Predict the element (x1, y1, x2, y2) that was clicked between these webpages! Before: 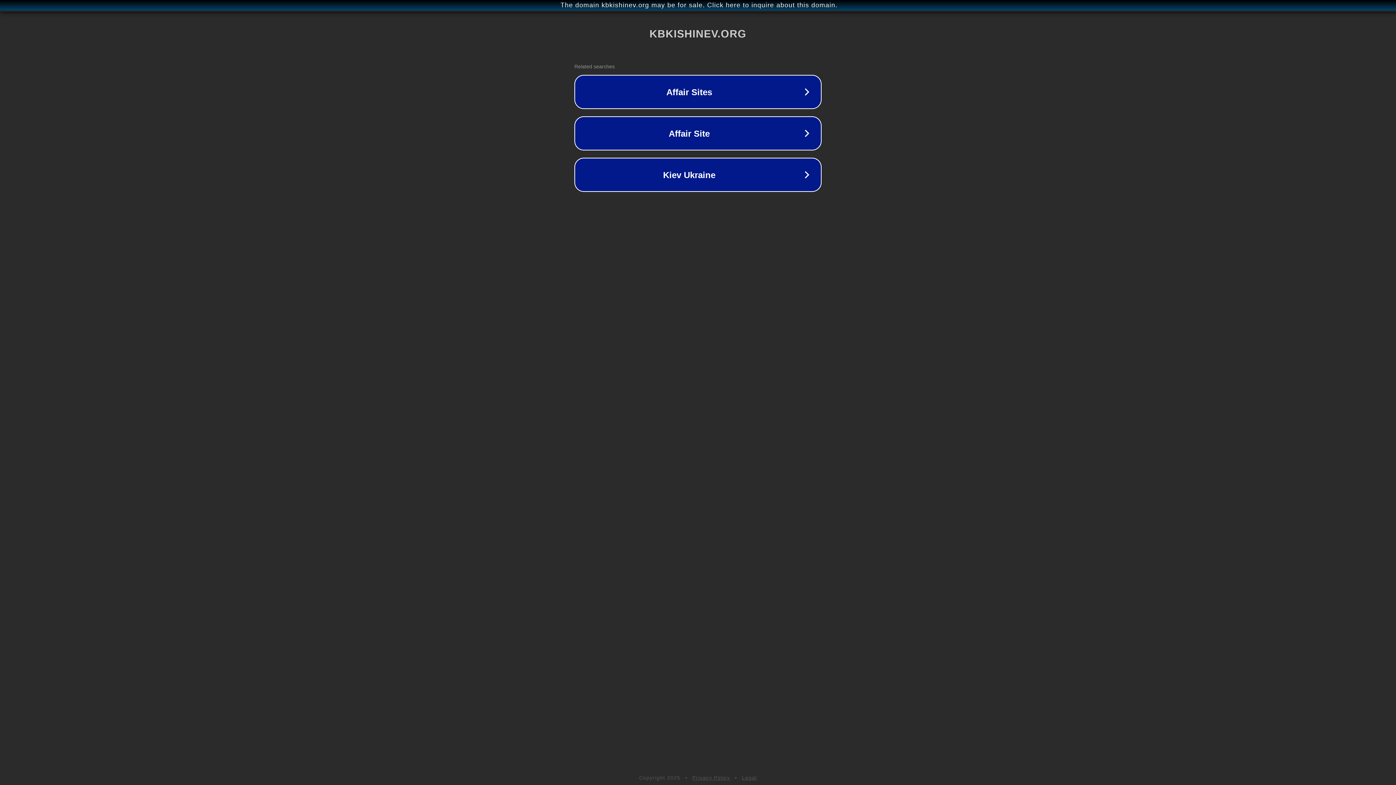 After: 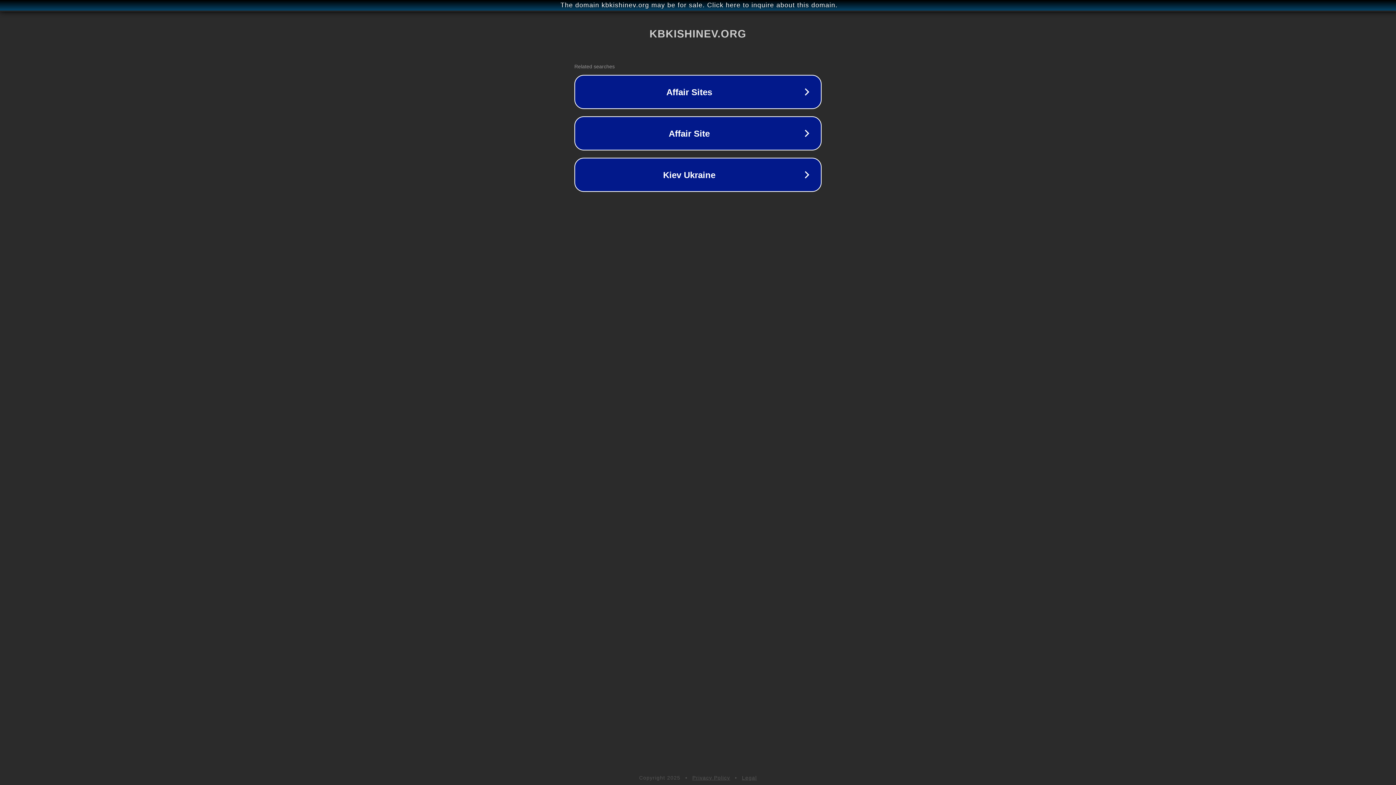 Action: bbox: (742, 775, 757, 781) label: Legal